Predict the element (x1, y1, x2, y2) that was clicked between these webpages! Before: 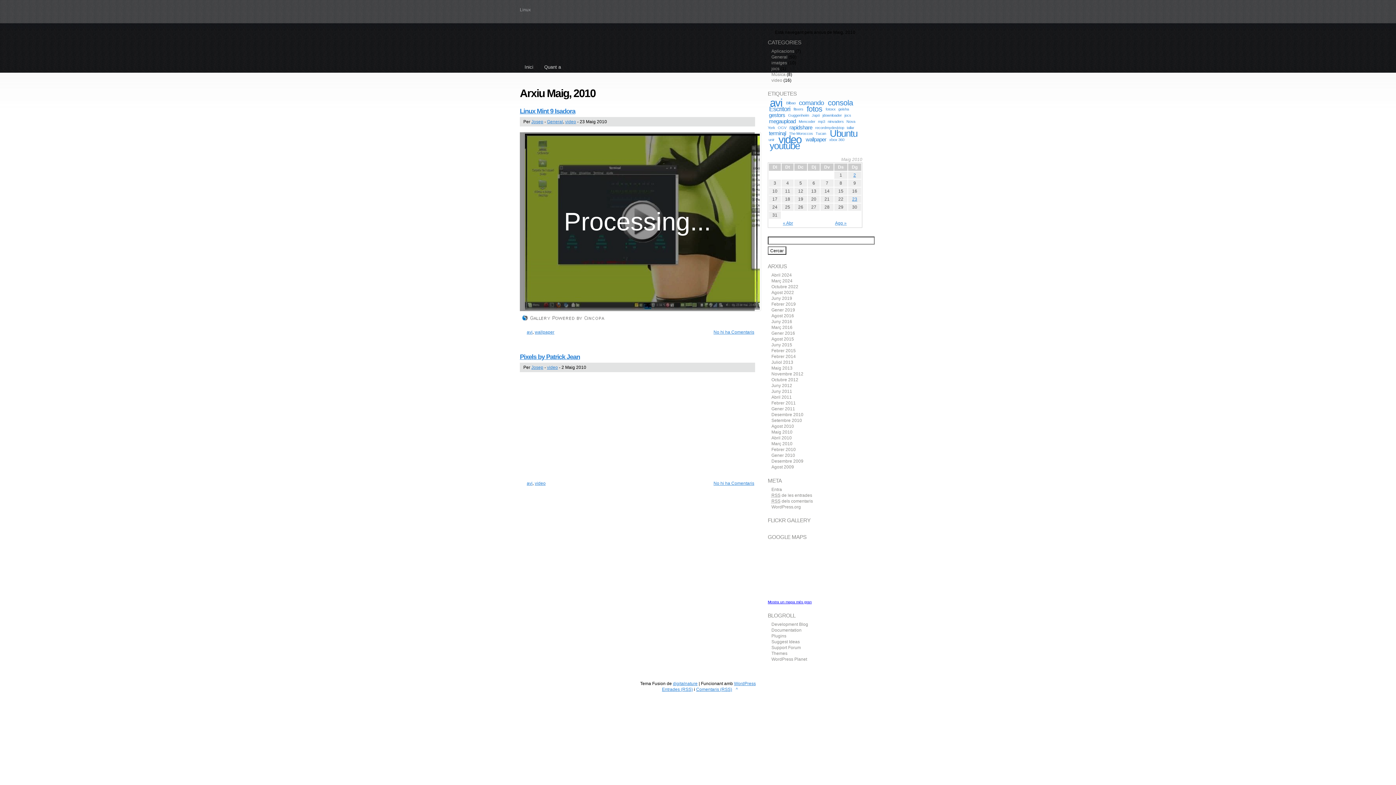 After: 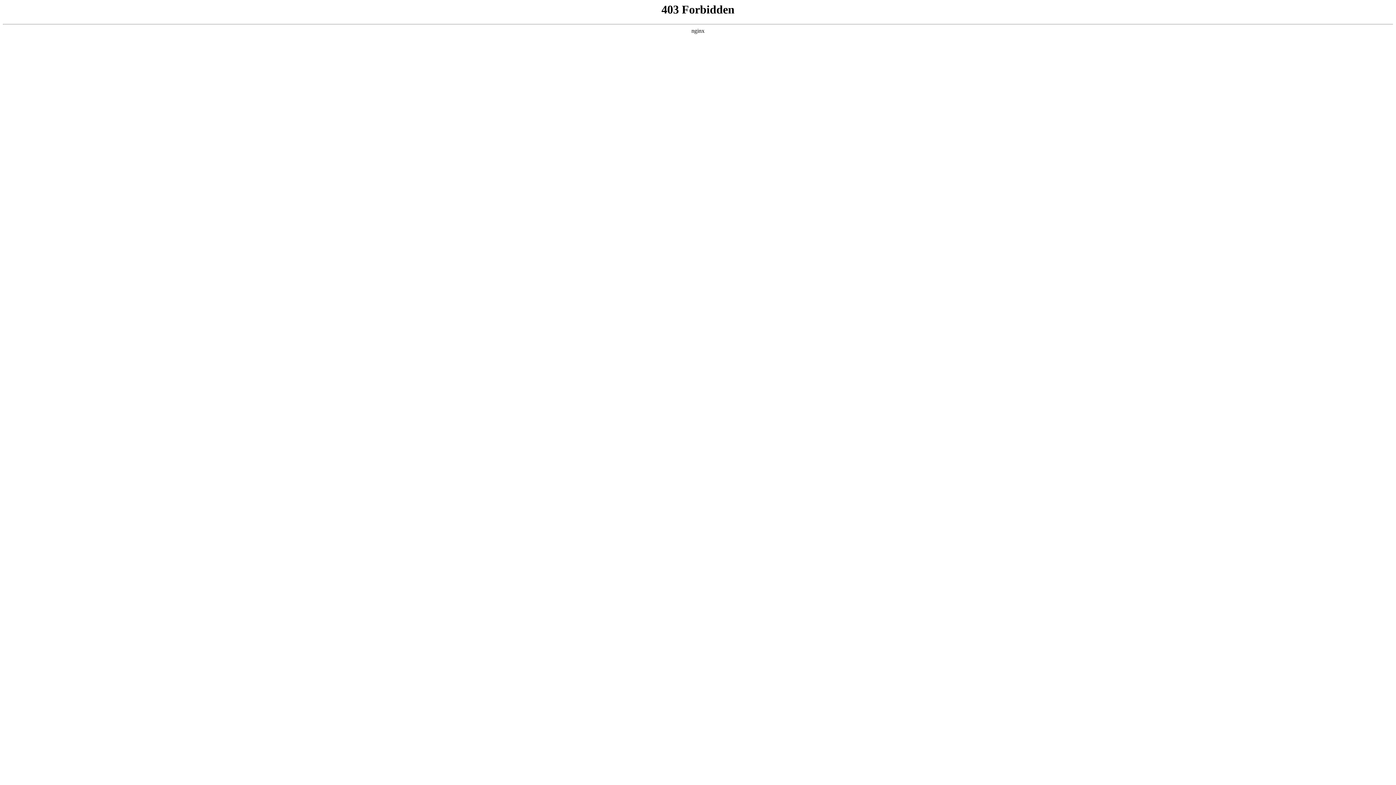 Action: label: Themes bbox: (771, 651, 787, 656)